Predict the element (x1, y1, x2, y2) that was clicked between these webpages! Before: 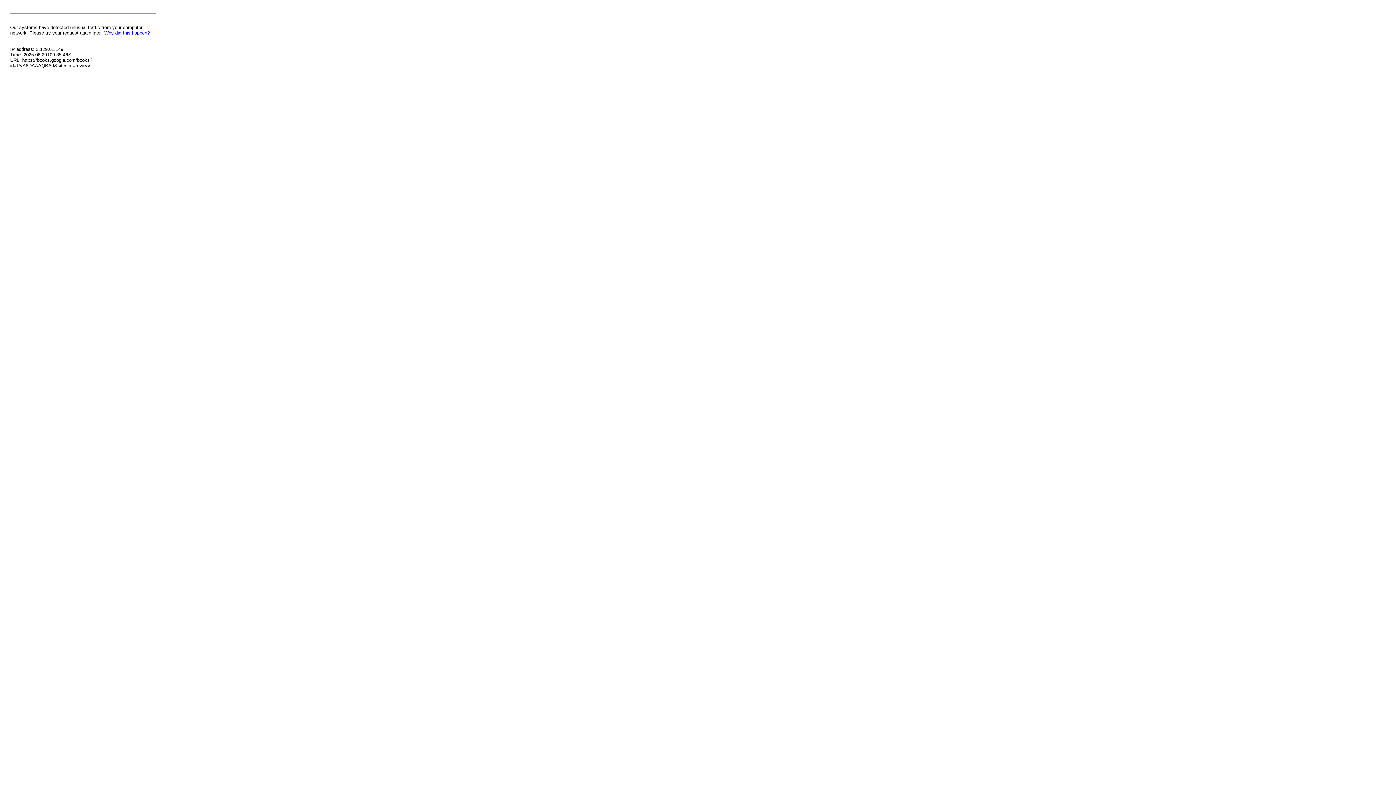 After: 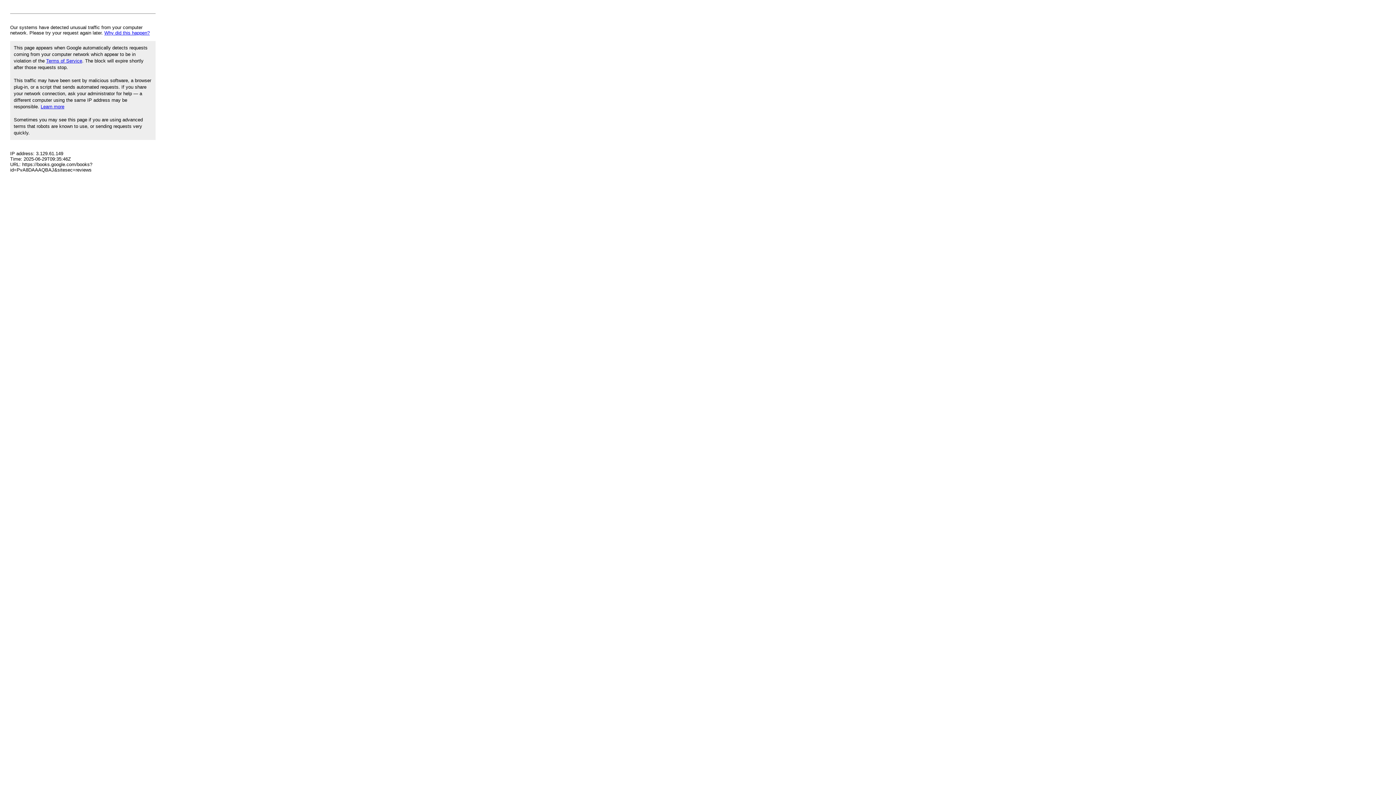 Action: bbox: (104, 30, 149, 35) label: Why did this happen?